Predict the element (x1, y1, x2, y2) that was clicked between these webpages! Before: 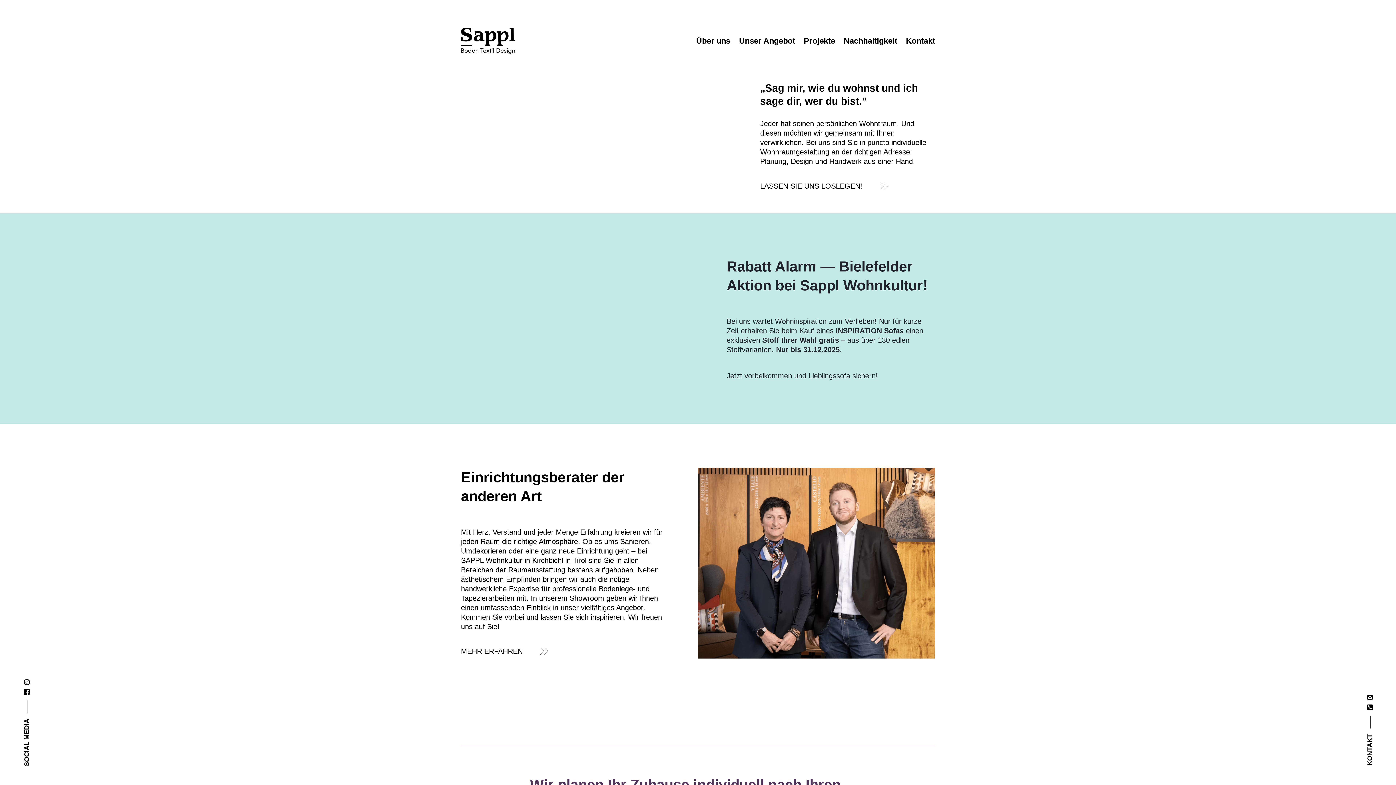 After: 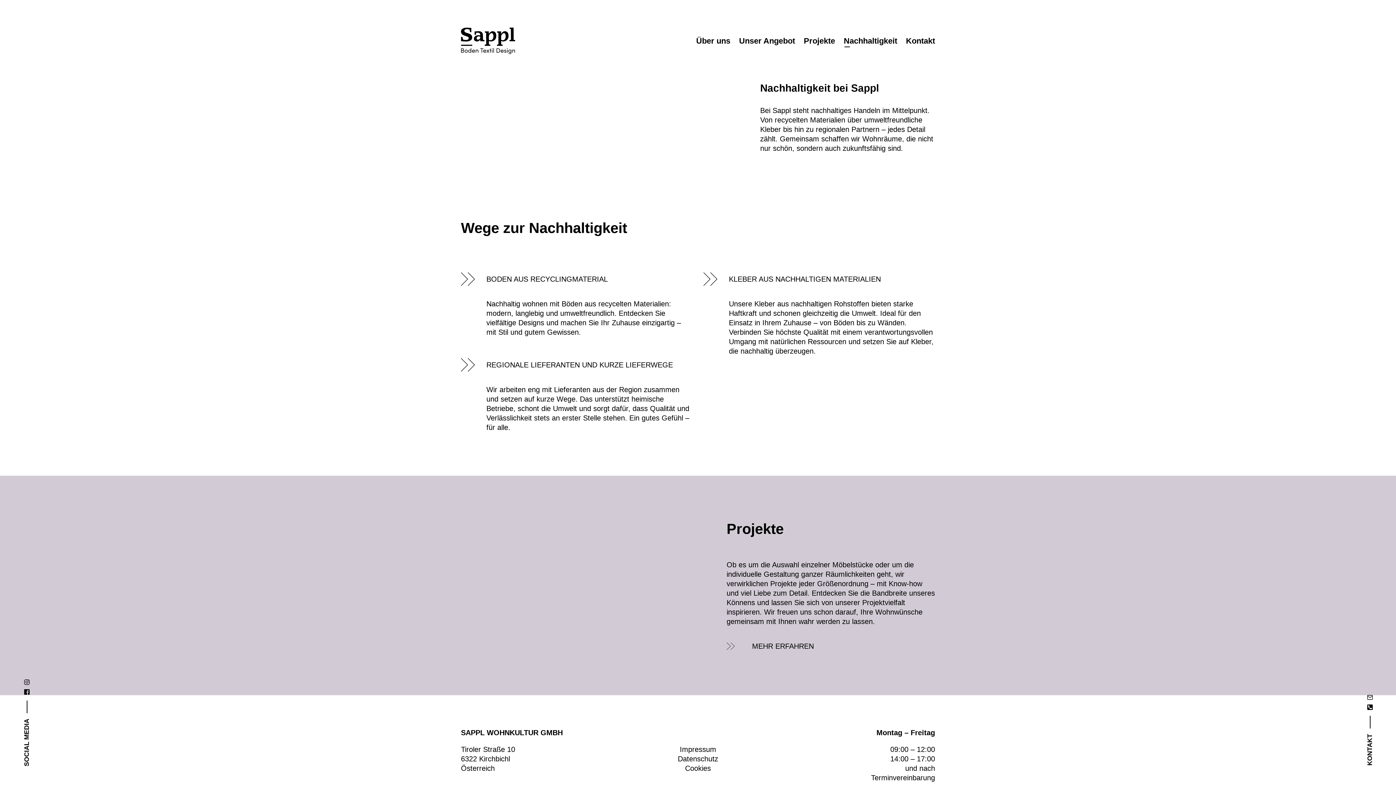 Action: label: Nachhaltigkeit bbox: (839, 29, 901, 52)